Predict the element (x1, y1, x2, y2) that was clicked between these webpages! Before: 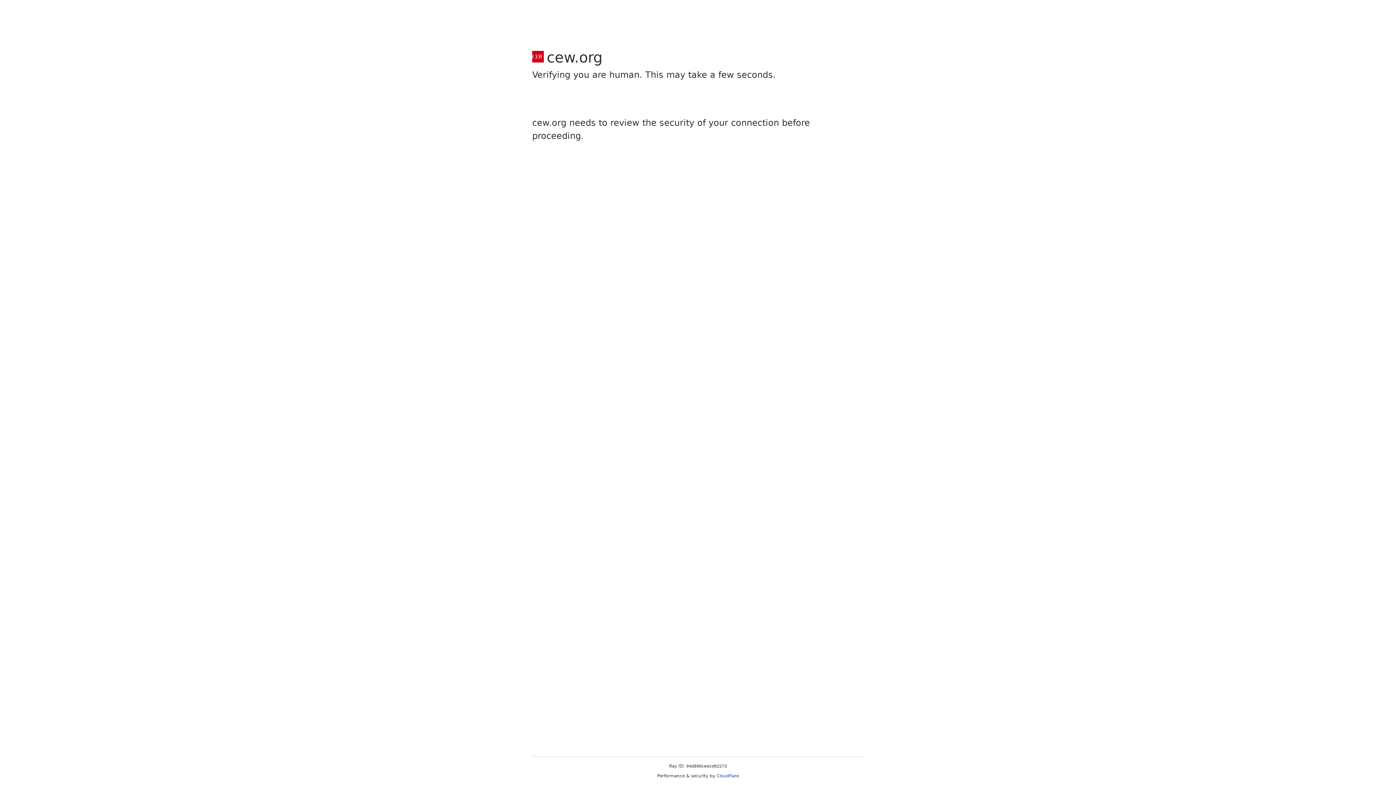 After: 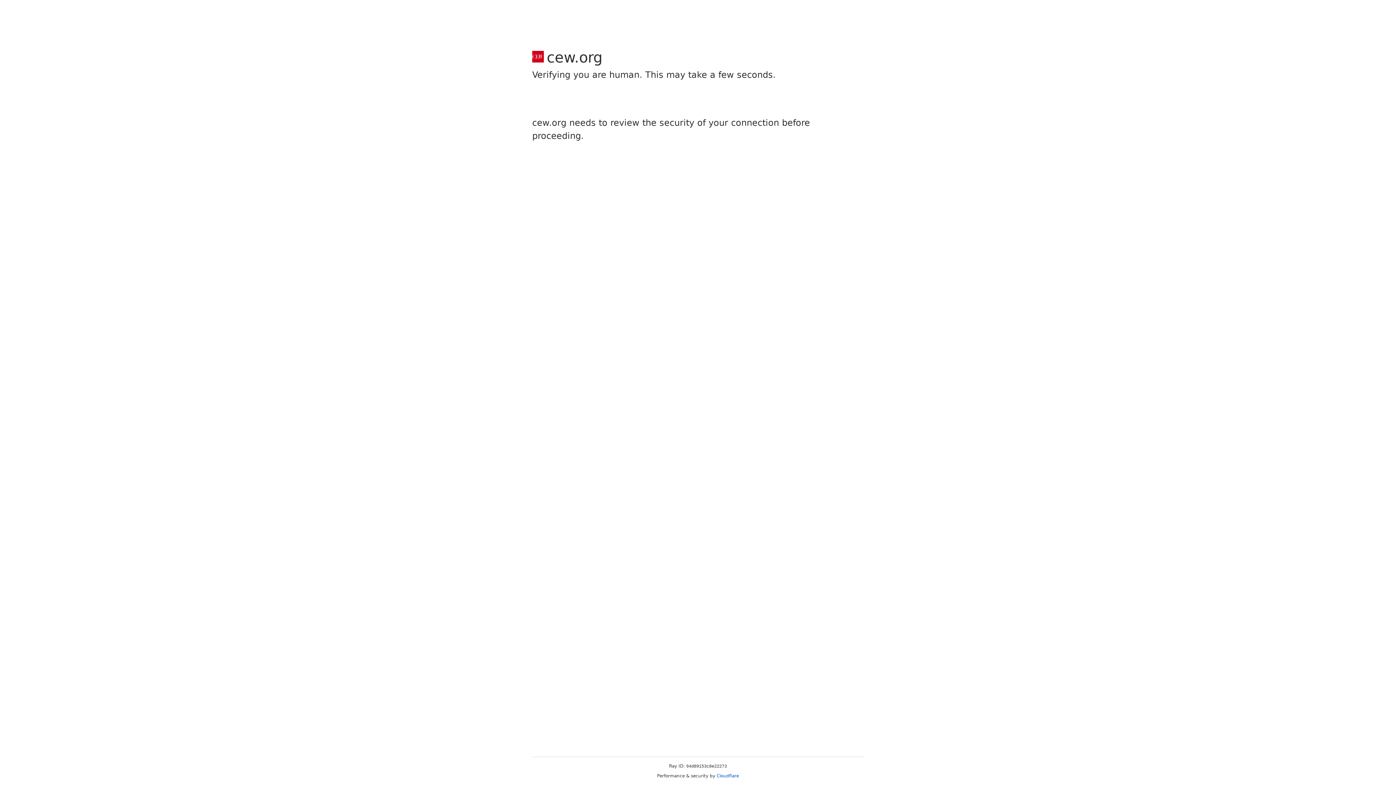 Action: label: Cloudflare bbox: (716, 773, 739, 778)